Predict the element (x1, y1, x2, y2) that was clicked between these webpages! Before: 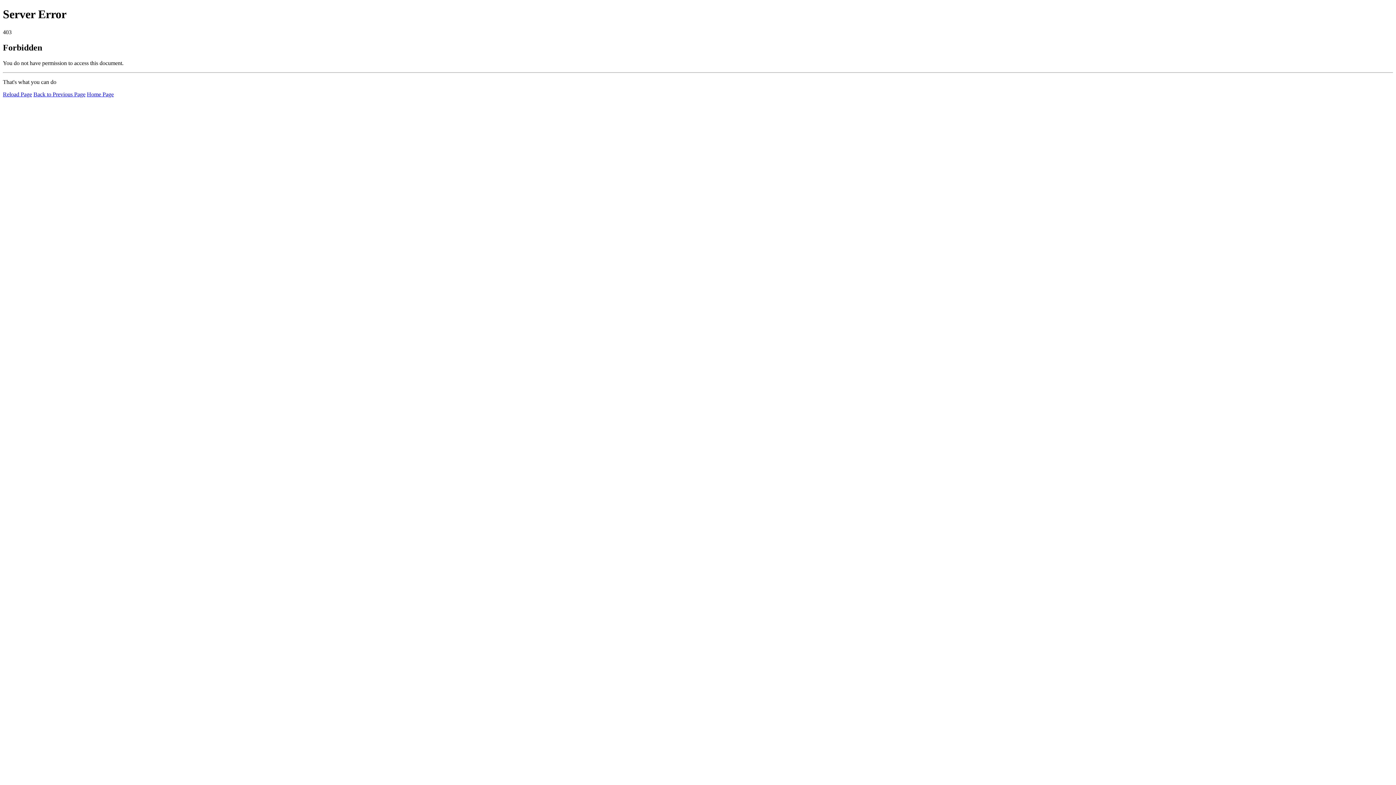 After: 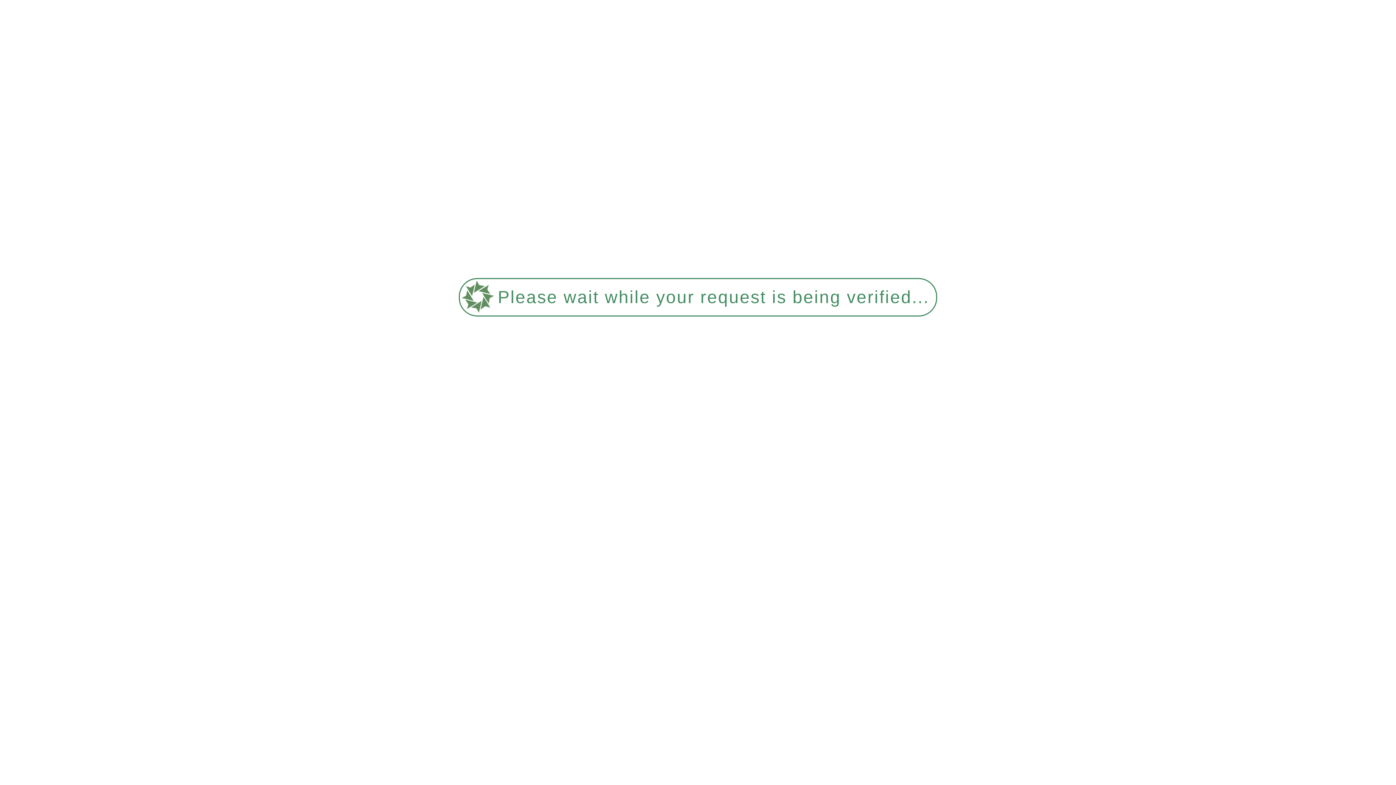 Action: bbox: (2, 91, 32, 97) label: Reload Page